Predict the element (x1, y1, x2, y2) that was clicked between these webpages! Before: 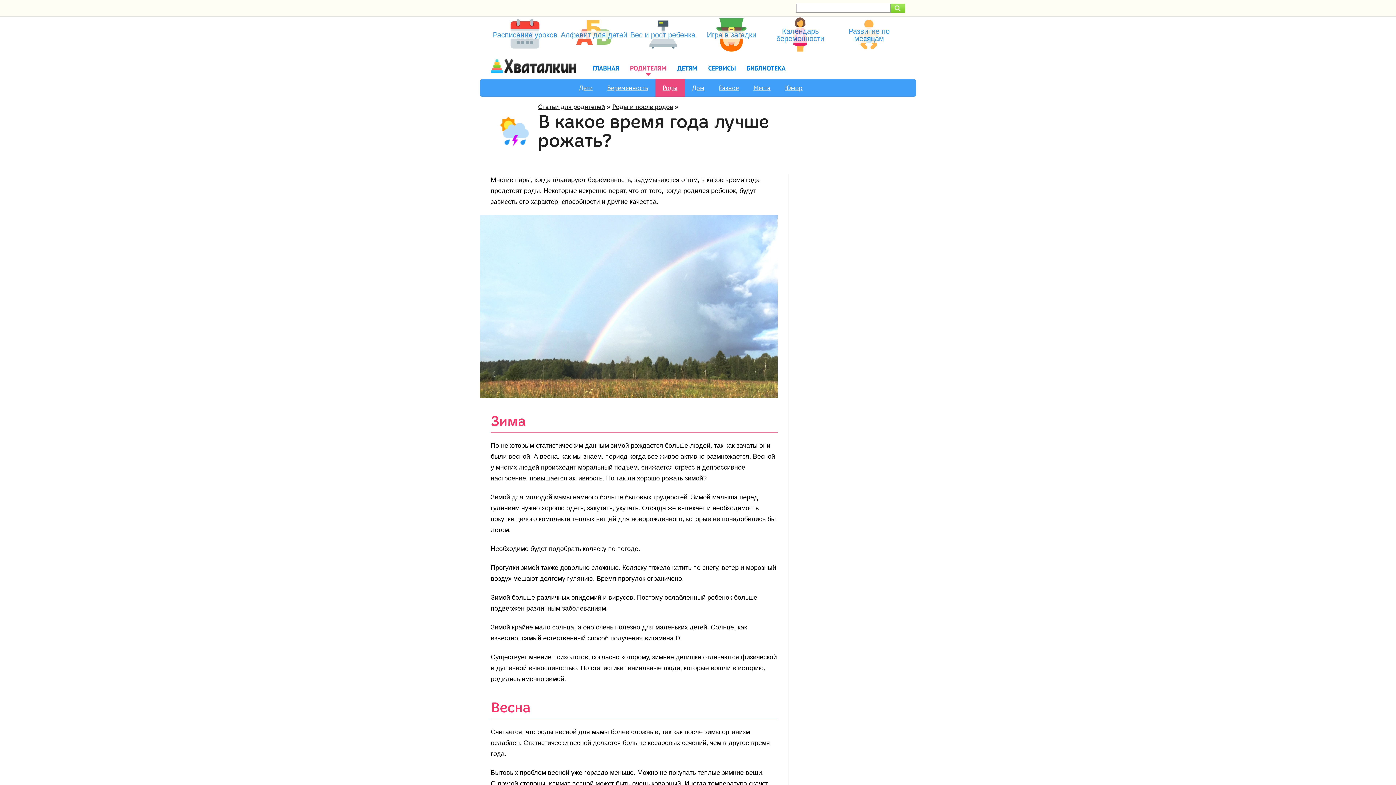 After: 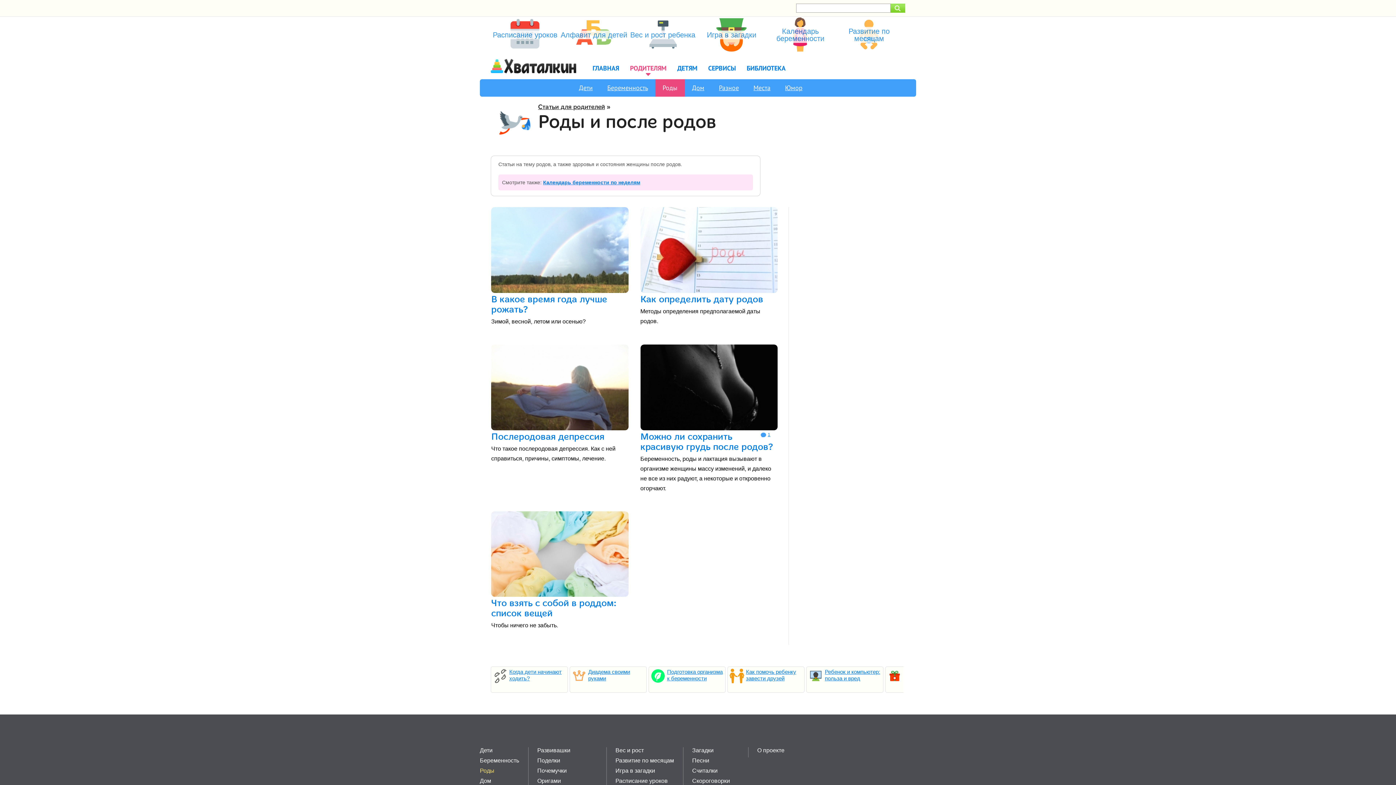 Action: bbox: (655, 79, 684, 96) label: Роды